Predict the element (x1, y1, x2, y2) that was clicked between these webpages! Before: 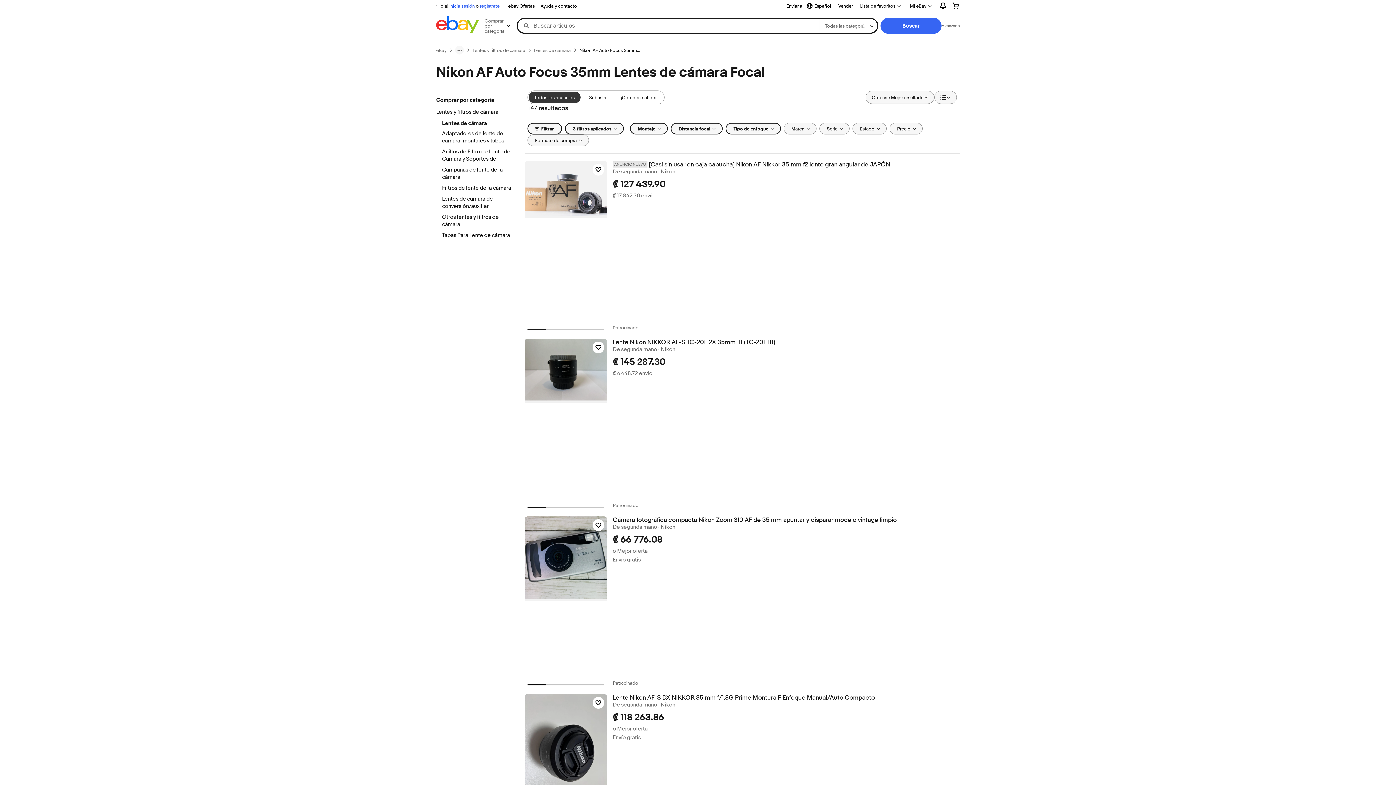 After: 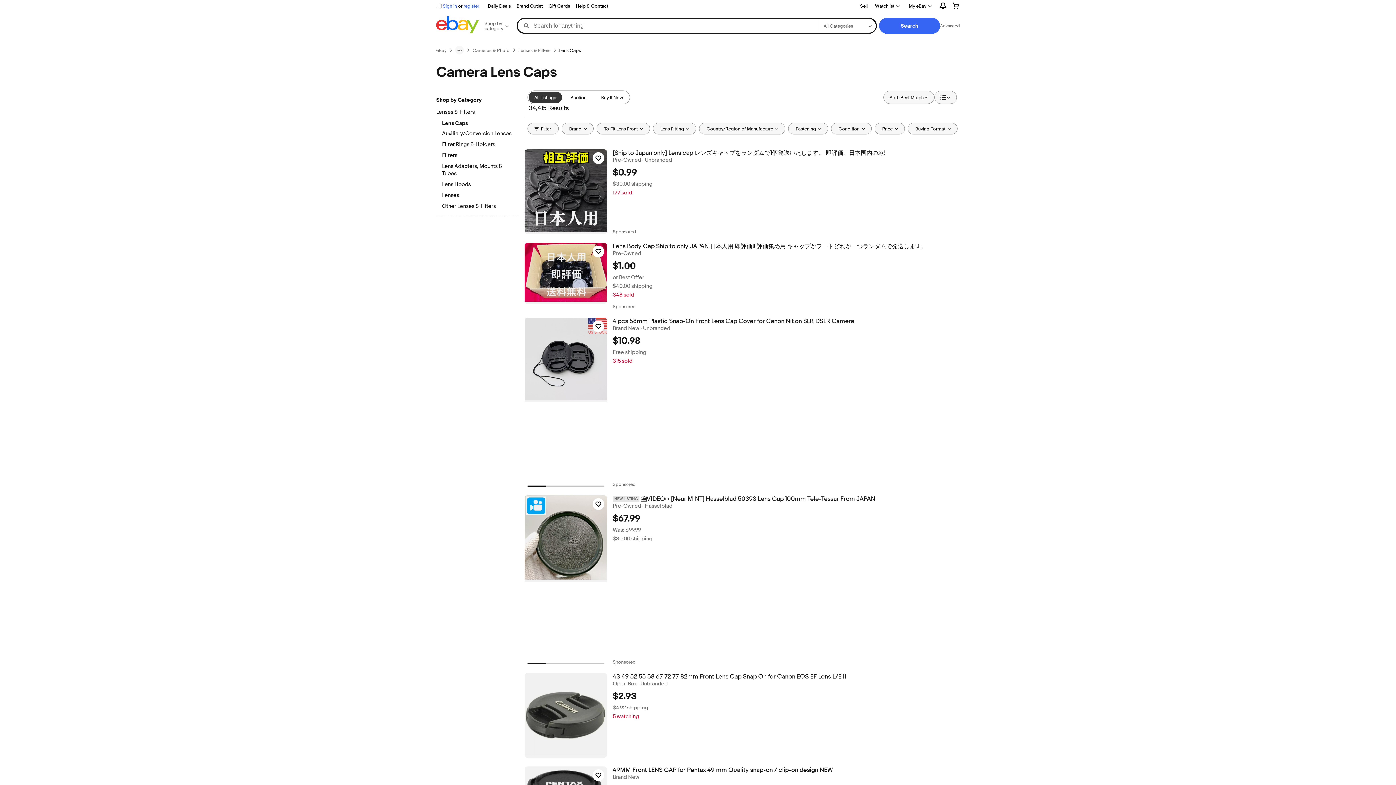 Action: bbox: (442, 232, 512, 240) label: Tapas Para Lente de cámara